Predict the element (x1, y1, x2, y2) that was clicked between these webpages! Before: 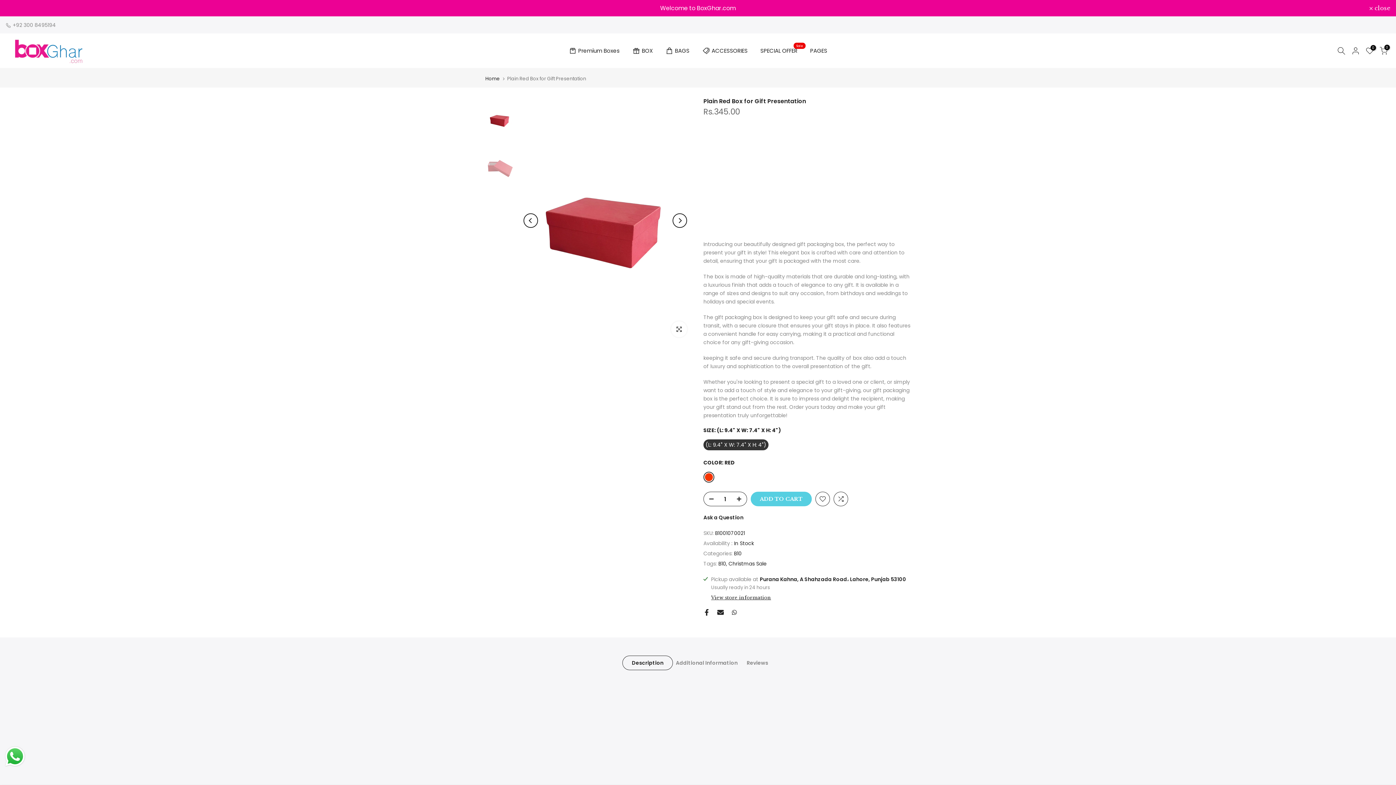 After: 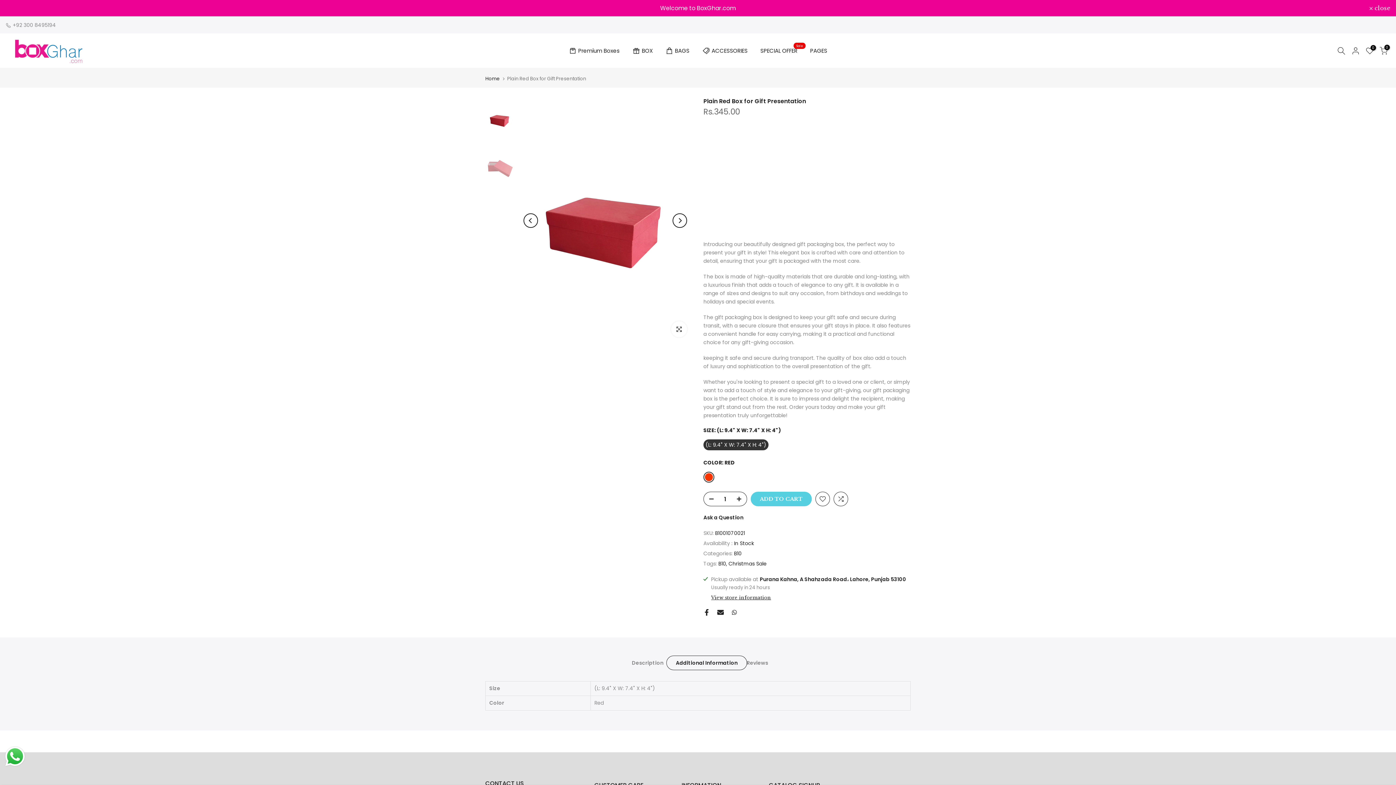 Action: bbox: (666, 656, 747, 670) label: Additional Information